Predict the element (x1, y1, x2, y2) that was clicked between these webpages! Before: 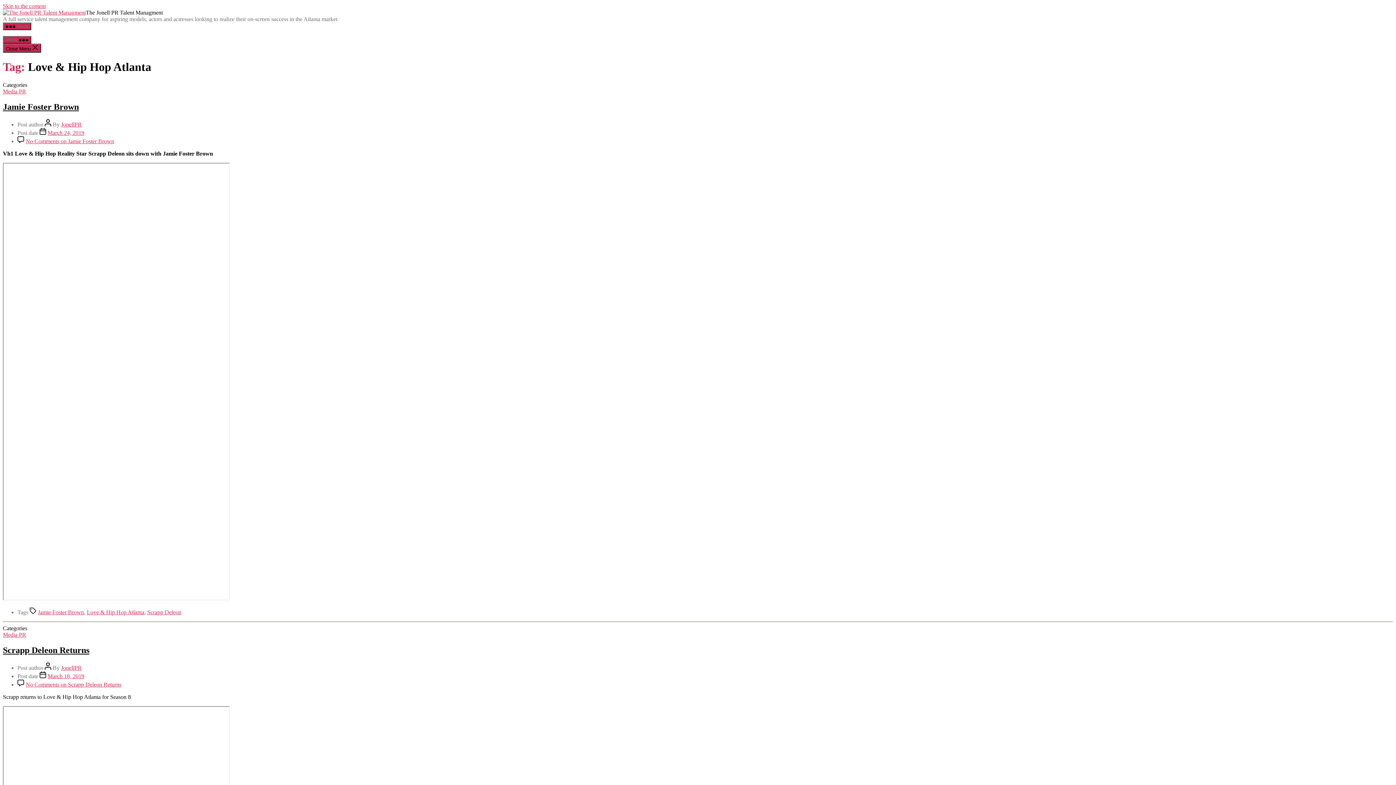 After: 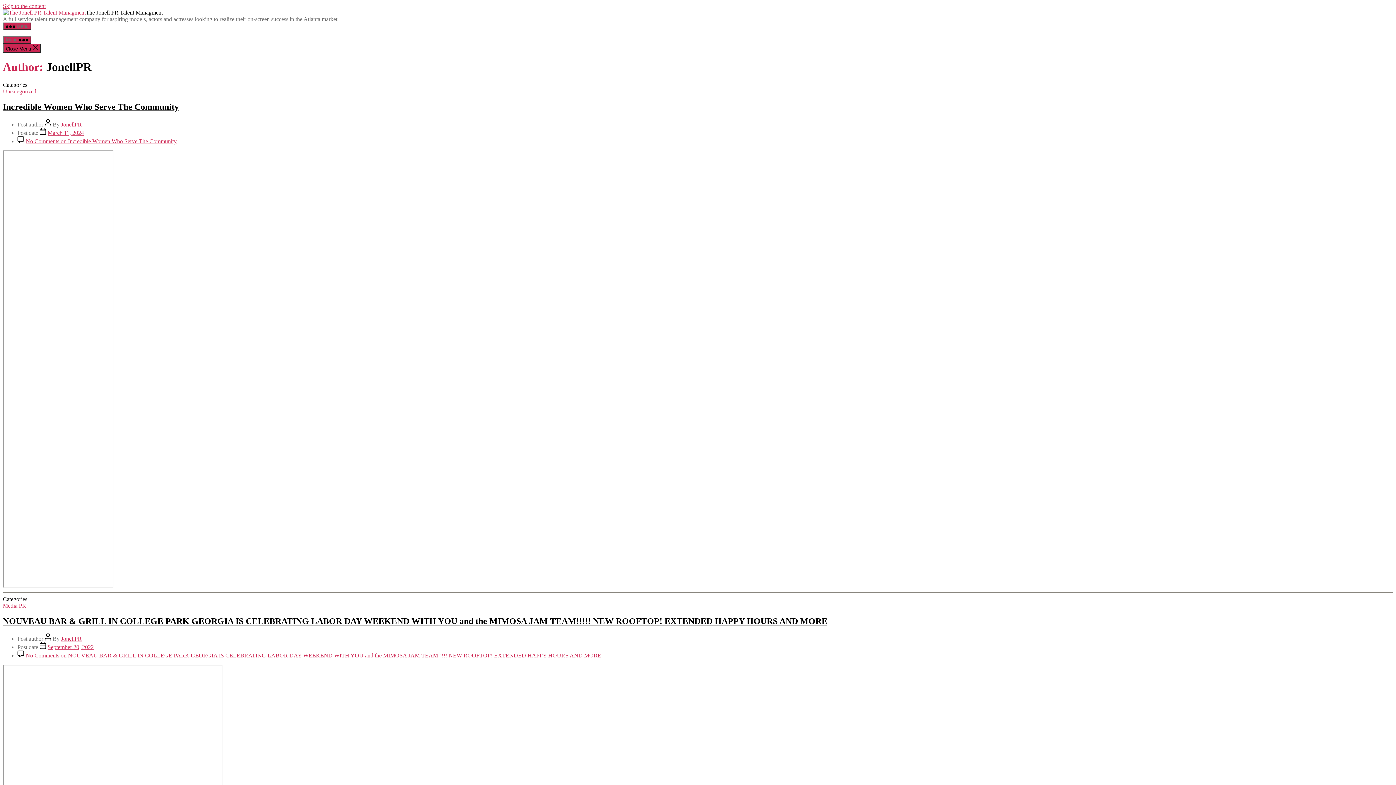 Action: label: JonellPR bbox: (61, 121, 81, 127)